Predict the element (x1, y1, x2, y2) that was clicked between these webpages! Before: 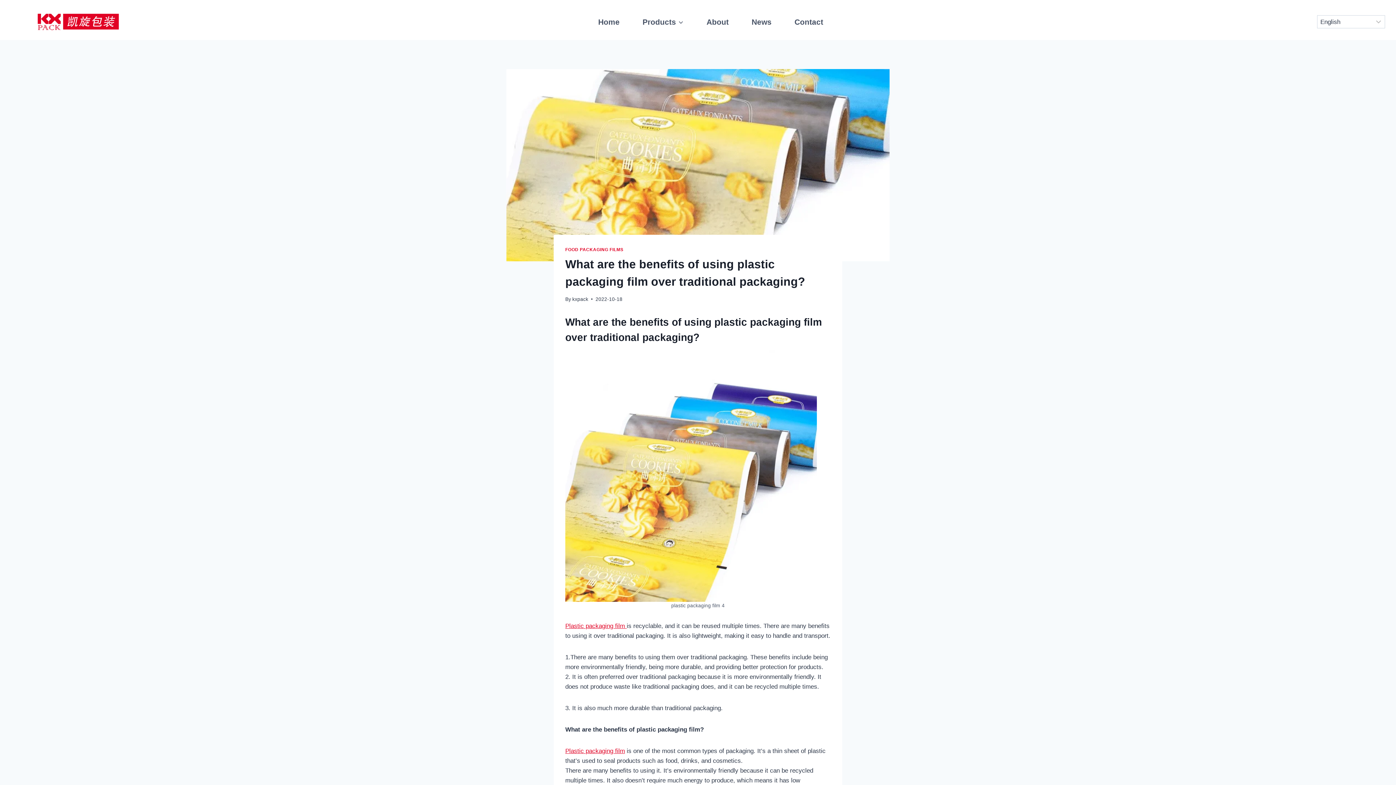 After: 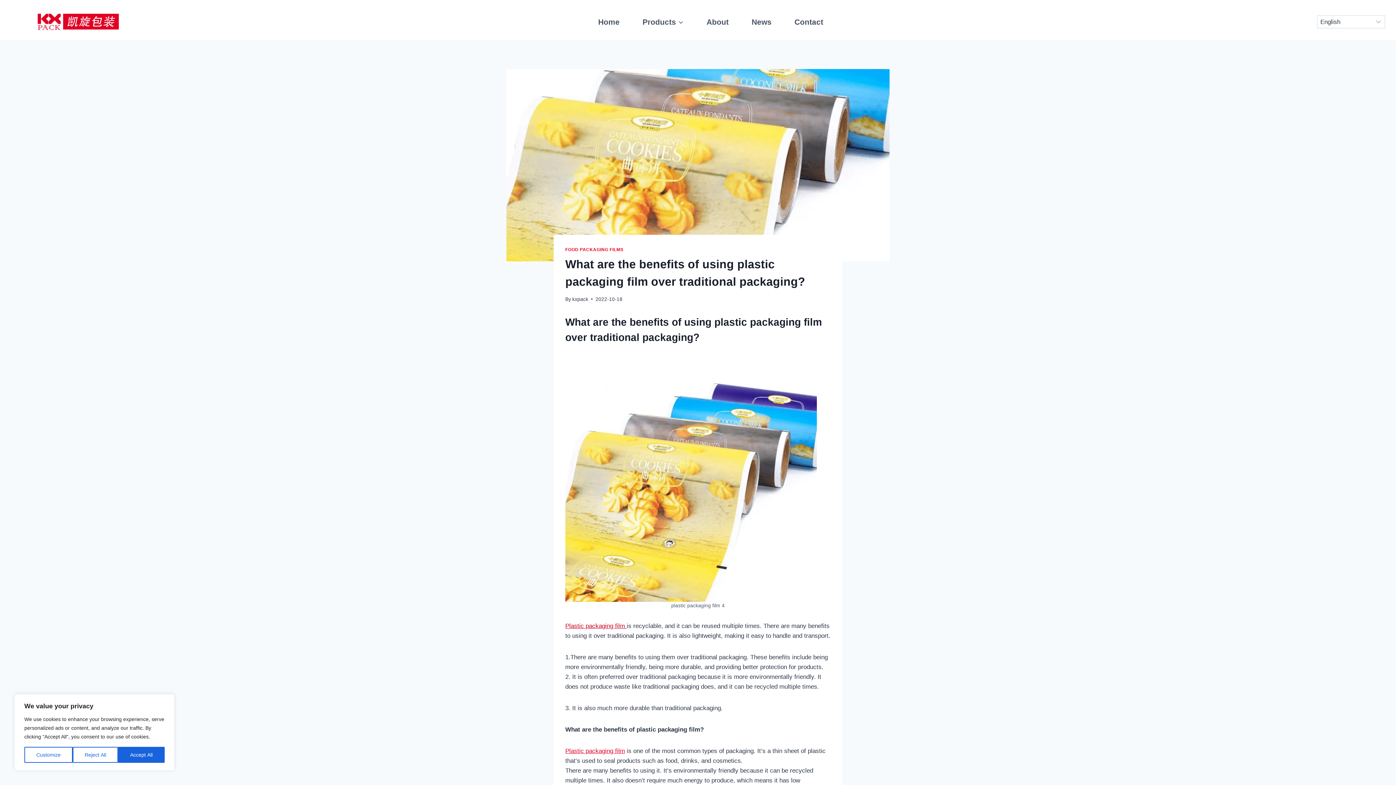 Action: bbox: (565, 622, 626, 629) label: Plastic packaging film 